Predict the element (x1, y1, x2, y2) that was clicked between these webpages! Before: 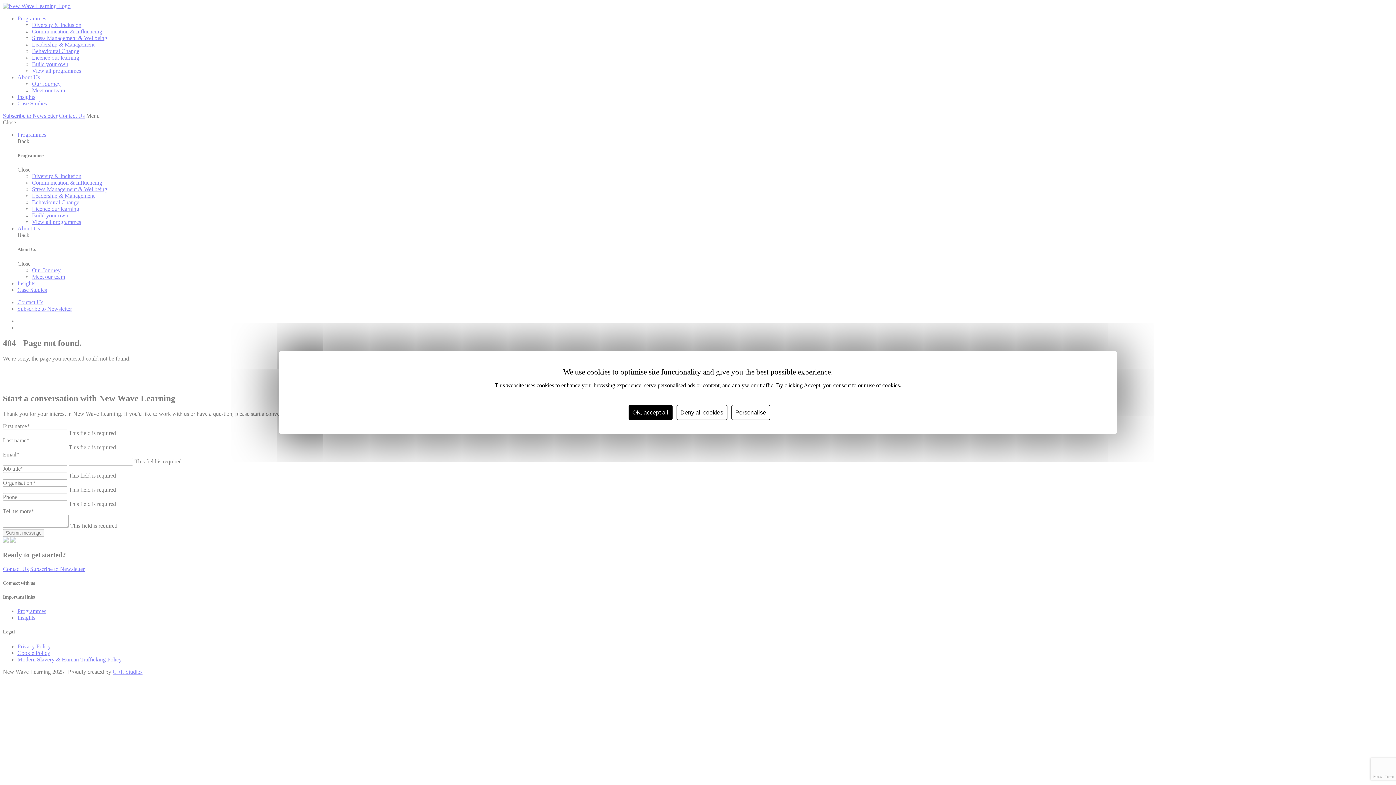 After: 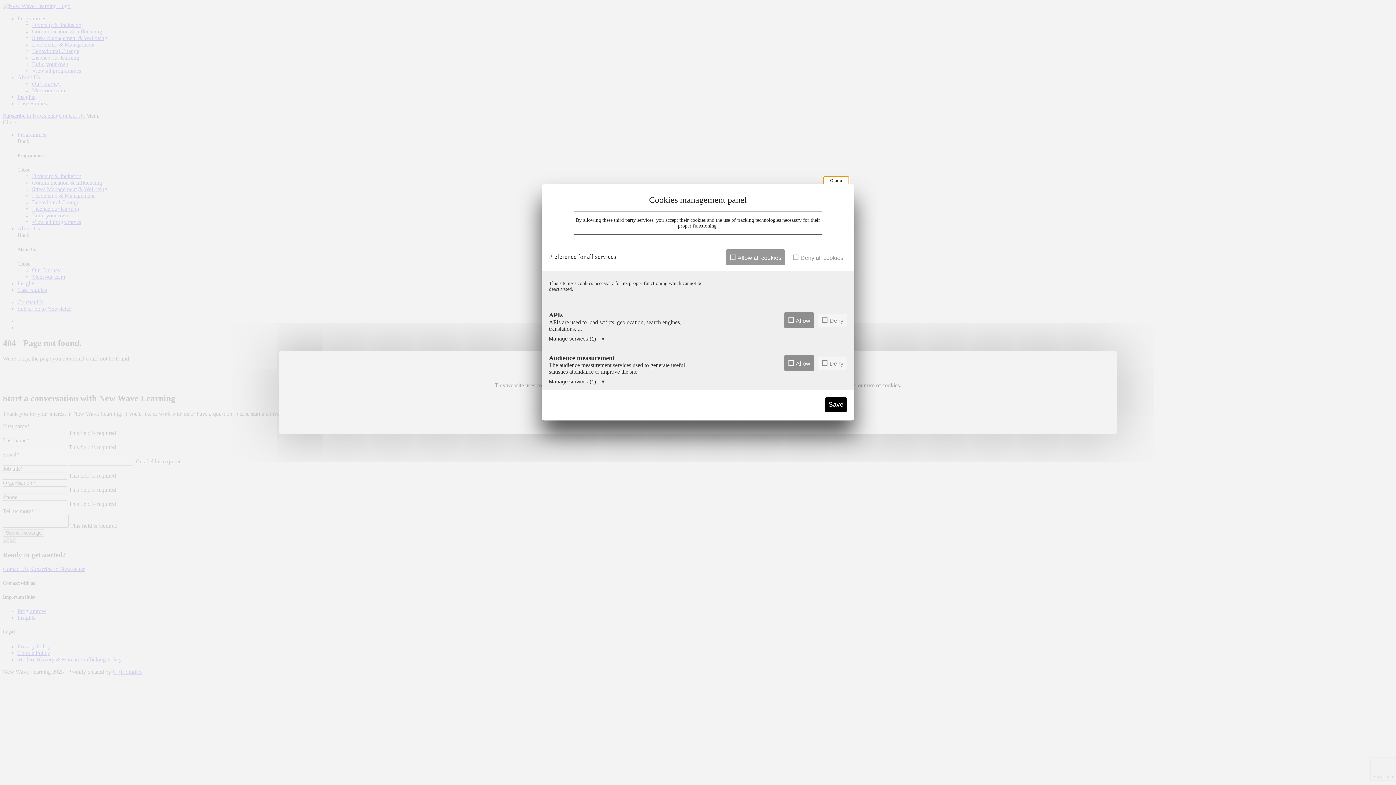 Action: label: Personalise  (modal window) bbox: (731, 405, 770, 420)